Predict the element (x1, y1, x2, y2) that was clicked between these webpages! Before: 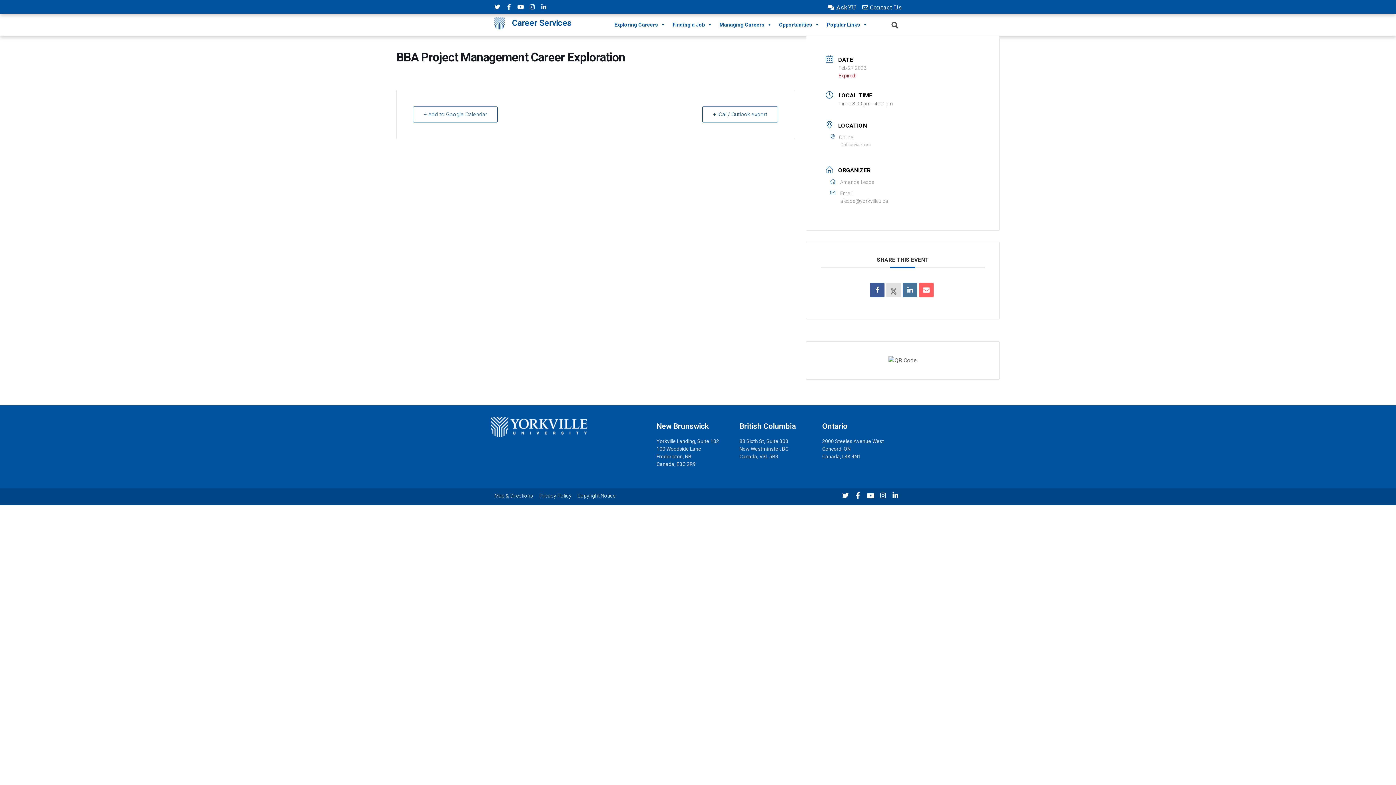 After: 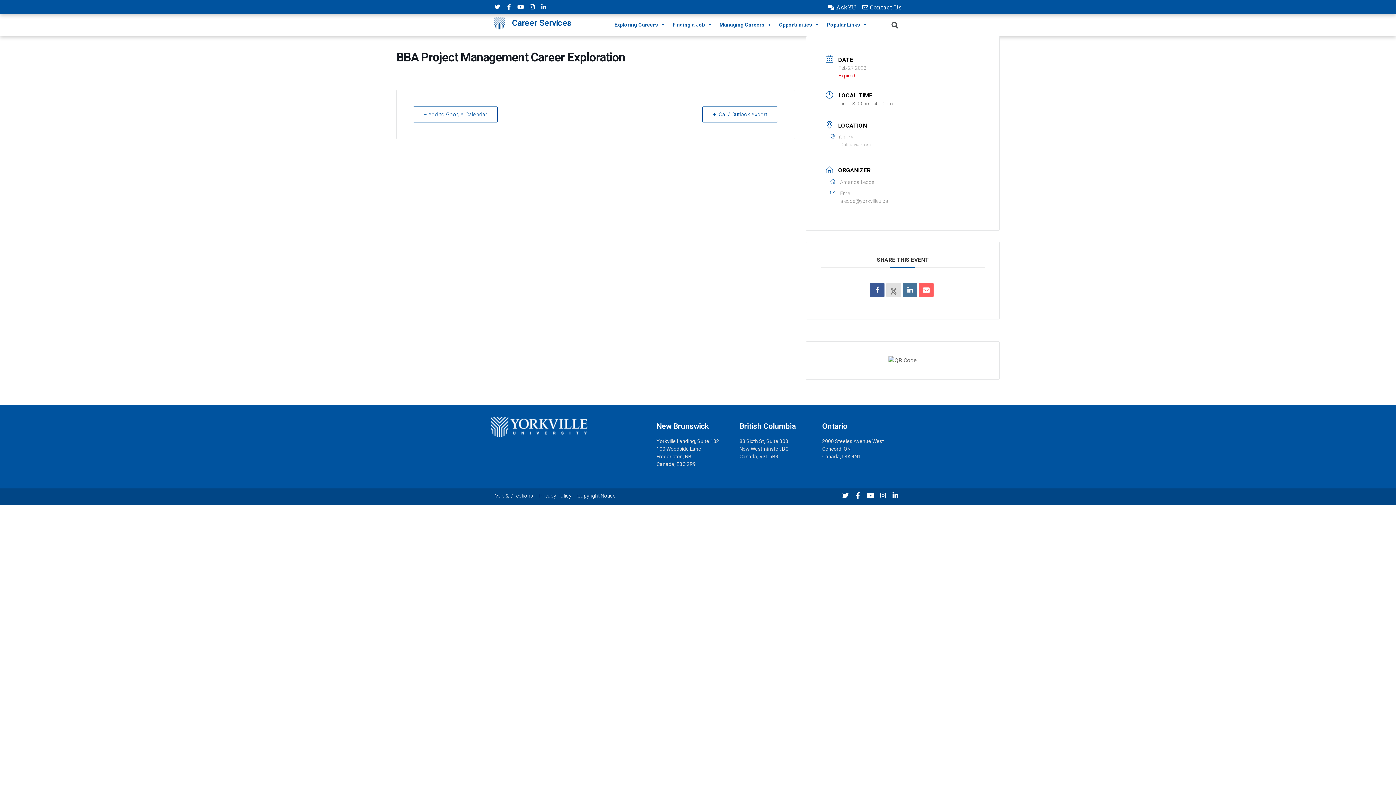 Action: bbox: (842, 492, 849, 499)